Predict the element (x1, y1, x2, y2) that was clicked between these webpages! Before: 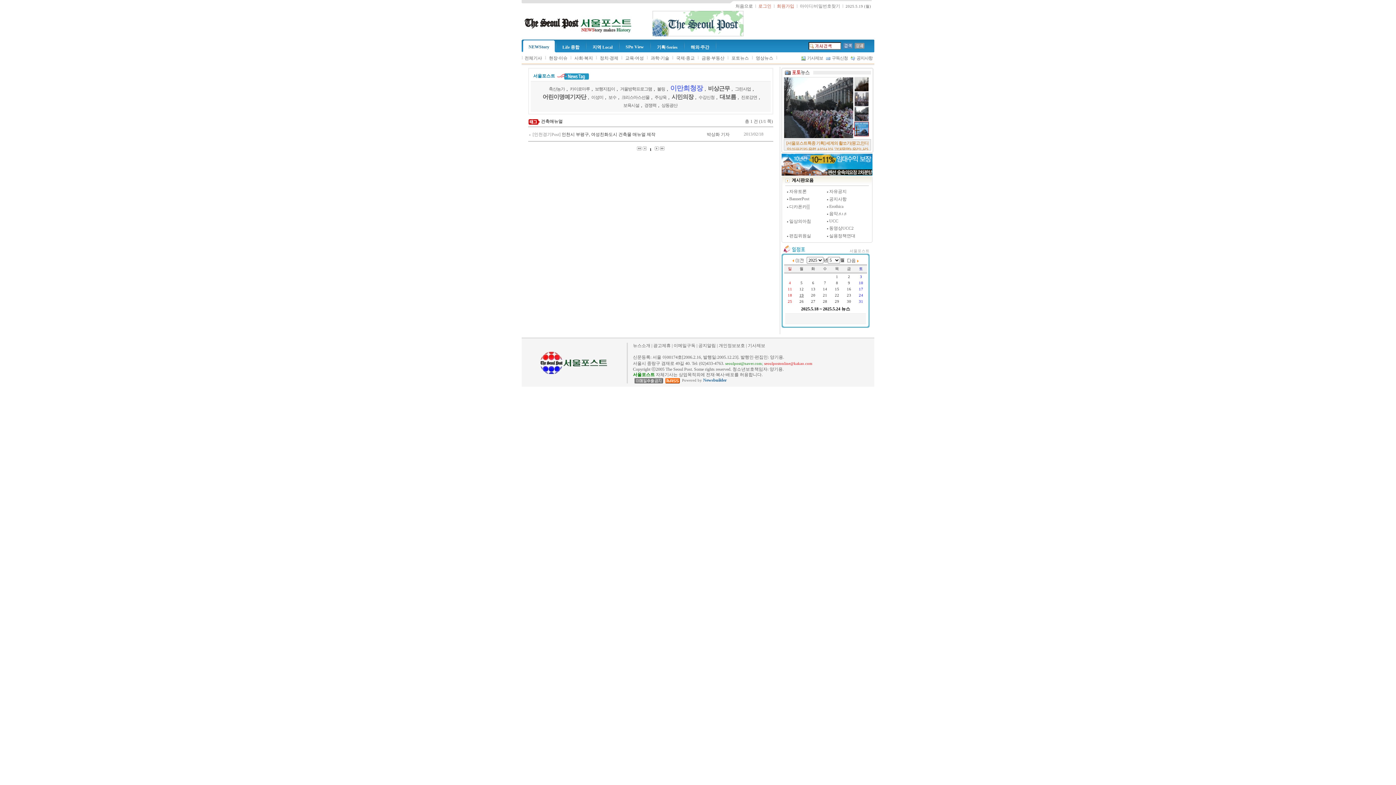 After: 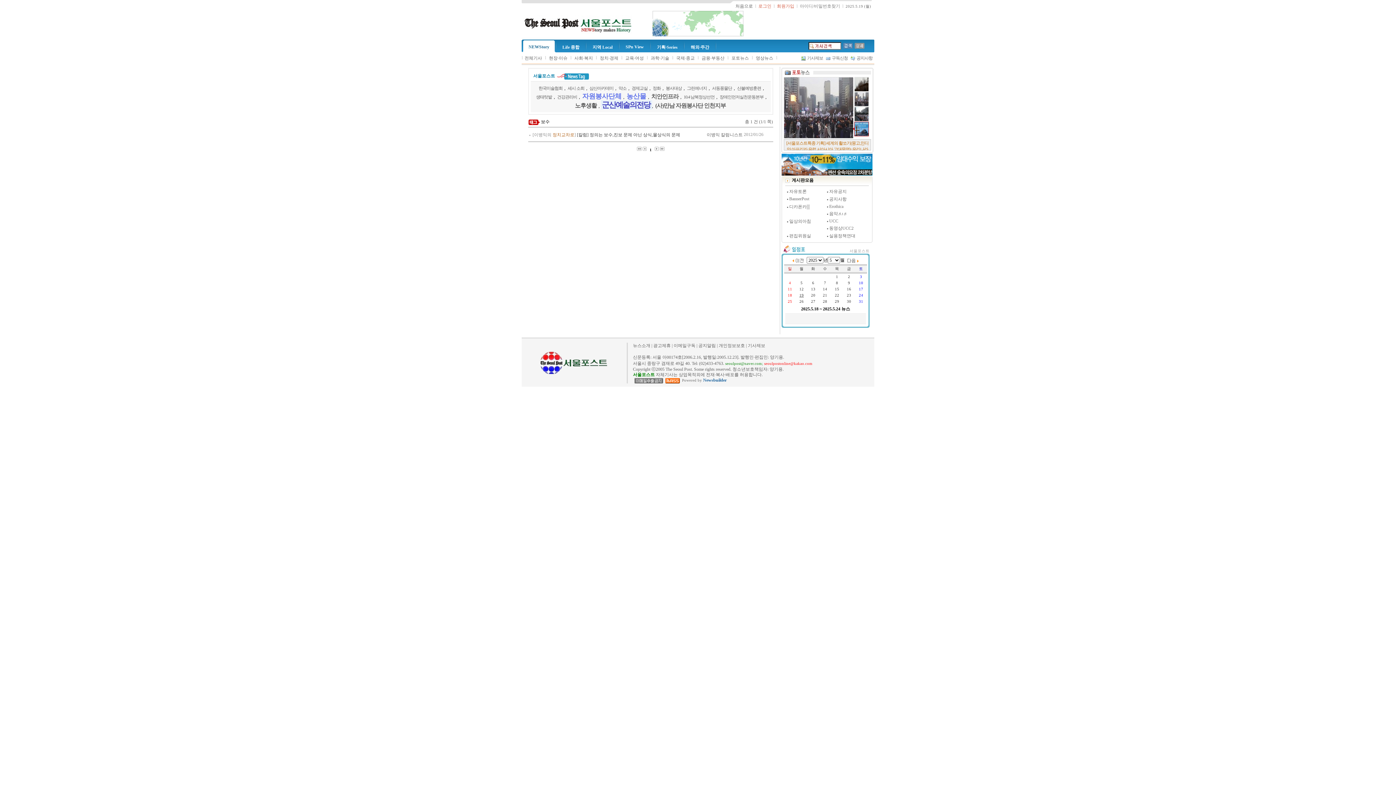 Action: label: 보수 bbox: (607, 94, 618, 99)